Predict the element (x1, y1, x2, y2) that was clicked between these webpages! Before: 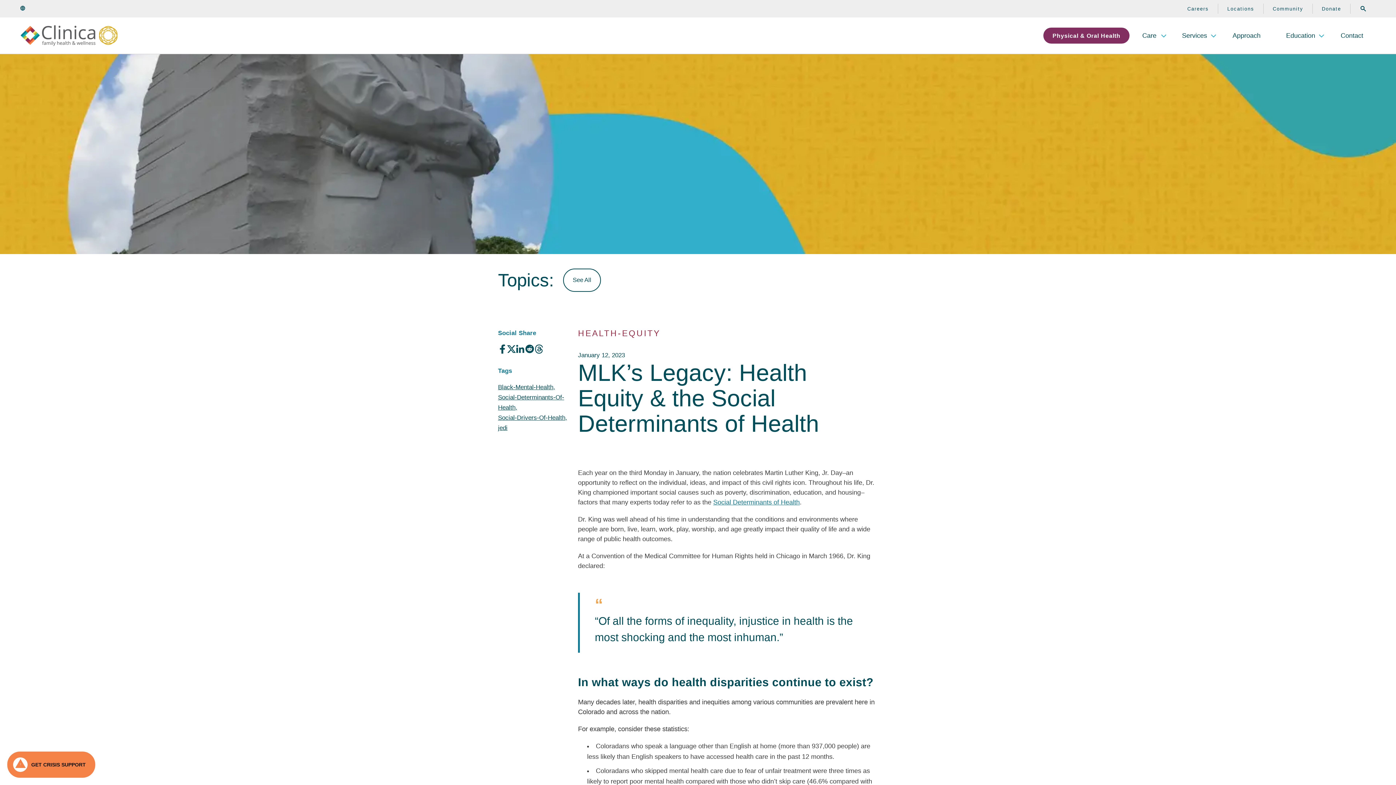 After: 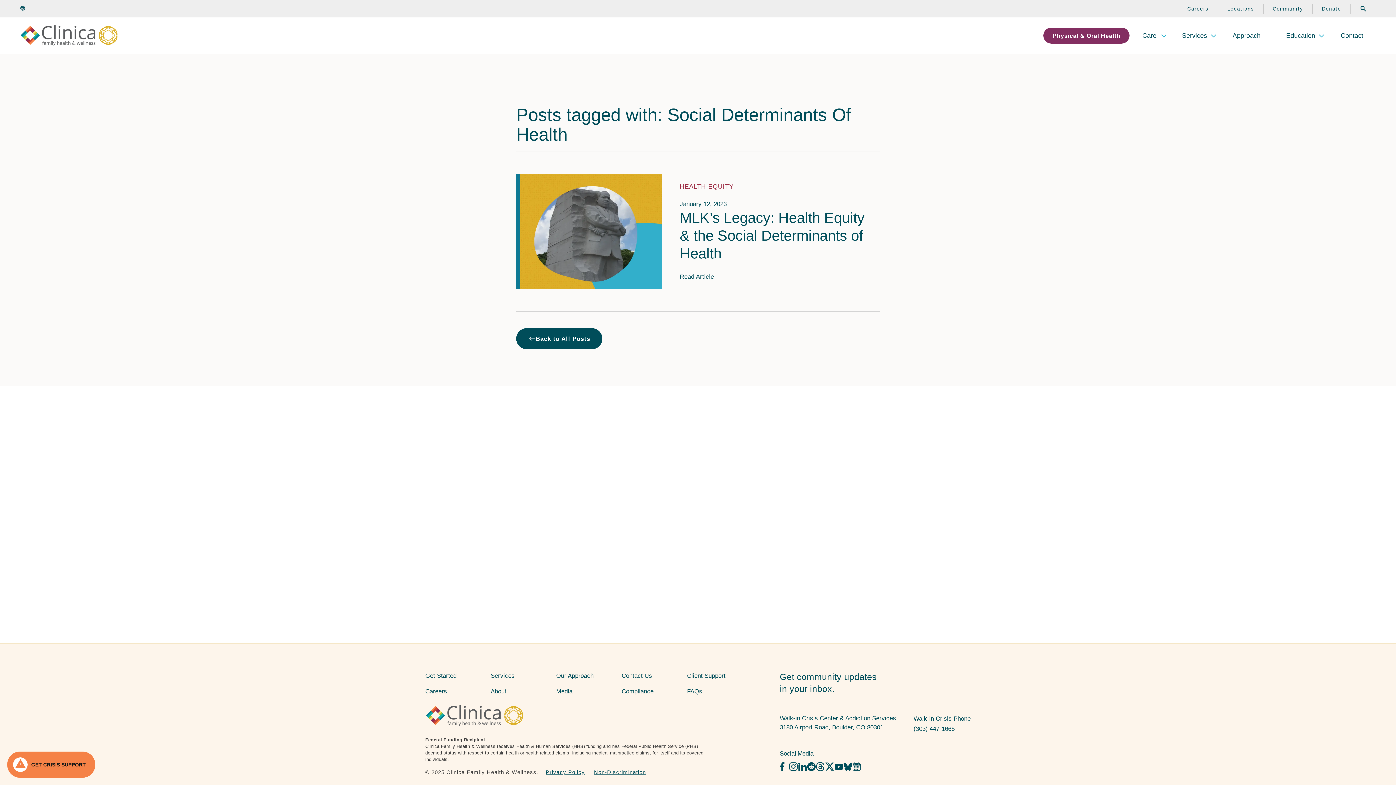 Action: label: Social-Determinants-Of-Health bbox: (498, 392, 575, 413)